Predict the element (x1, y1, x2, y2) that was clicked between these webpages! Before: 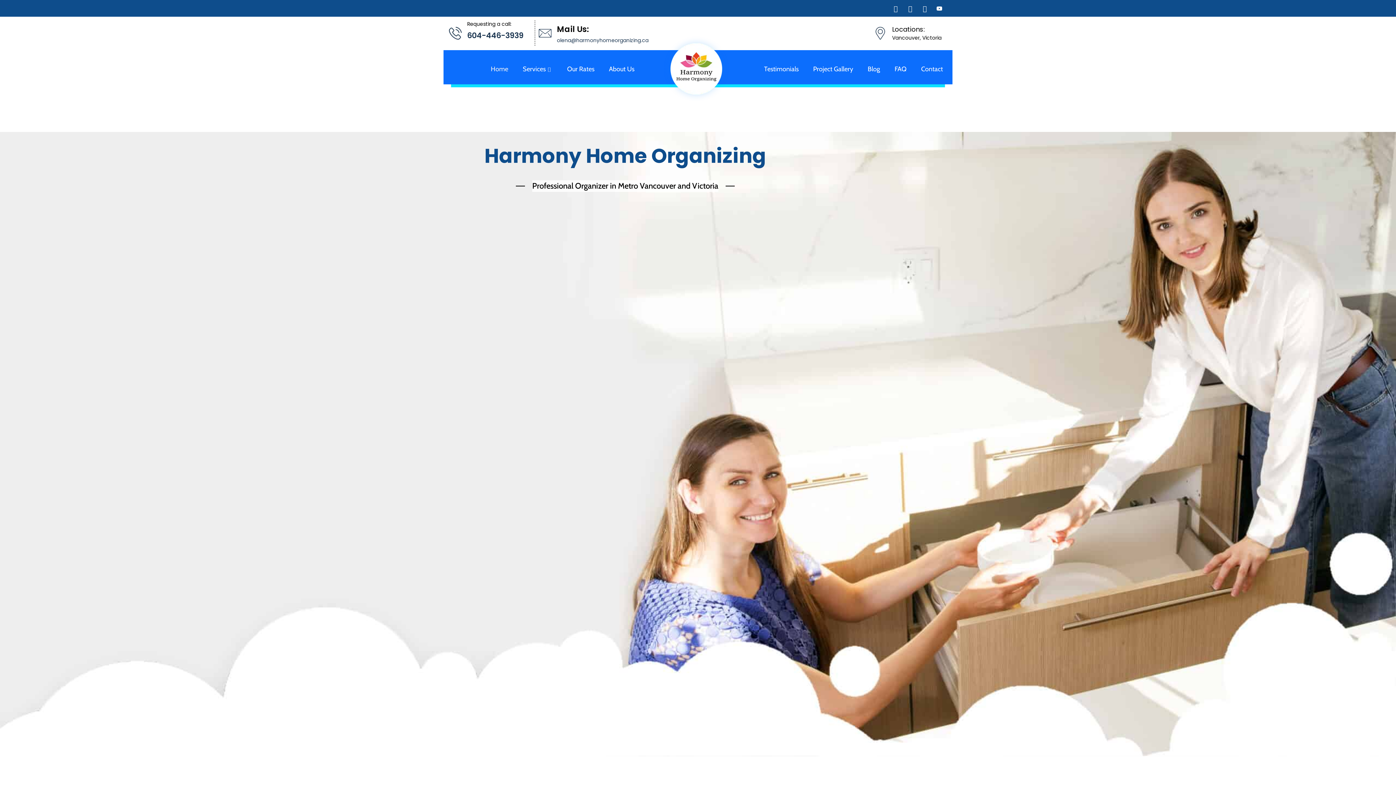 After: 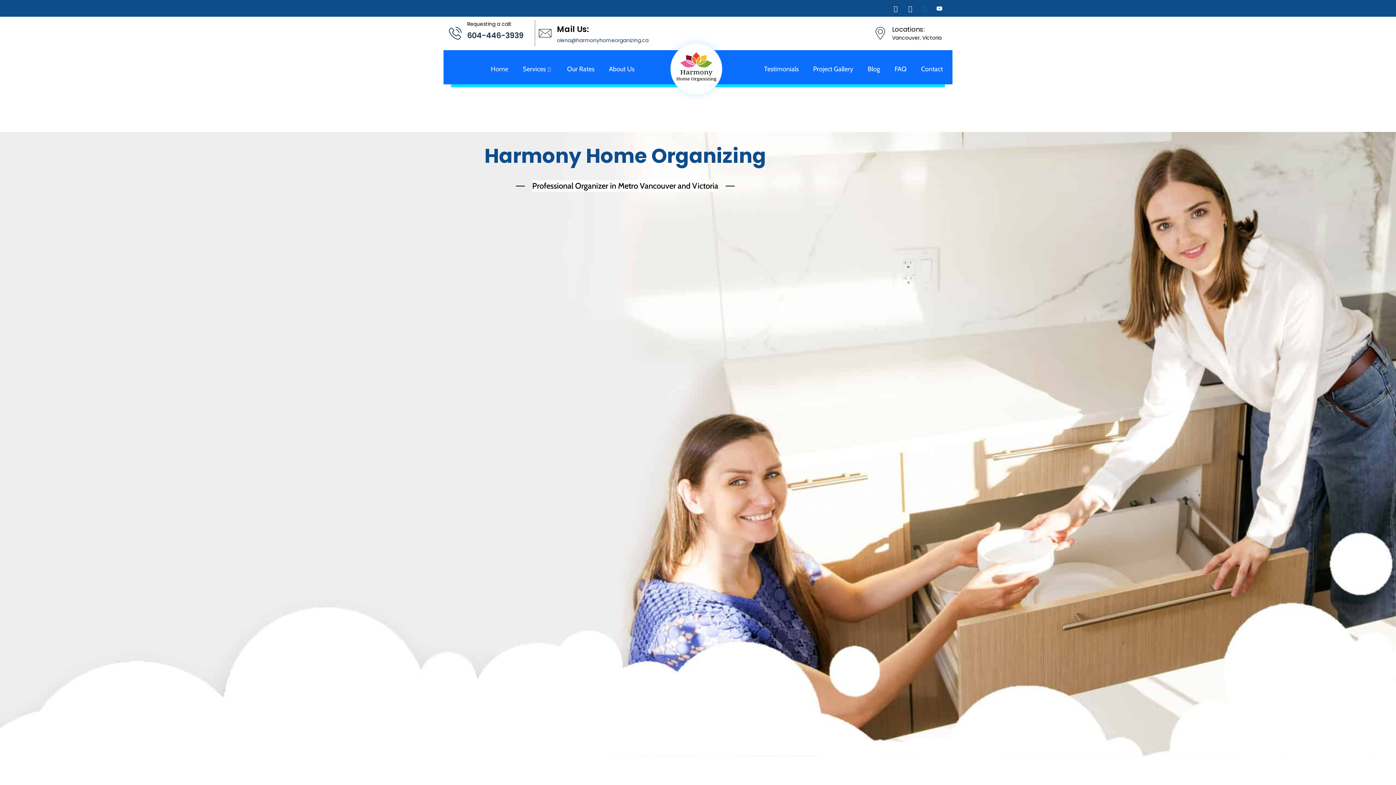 Action: label: LinkedIn bbox: (919, 2, 930, 13)